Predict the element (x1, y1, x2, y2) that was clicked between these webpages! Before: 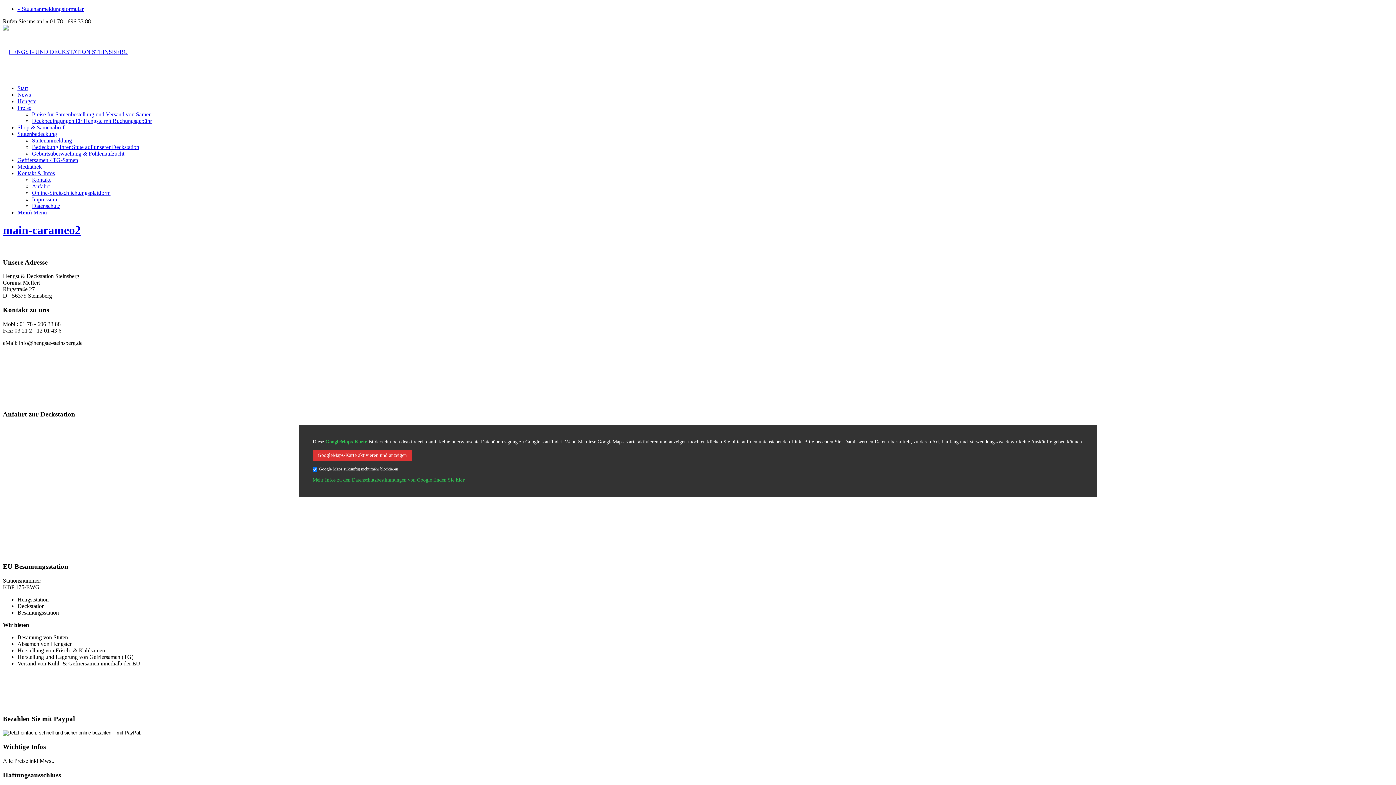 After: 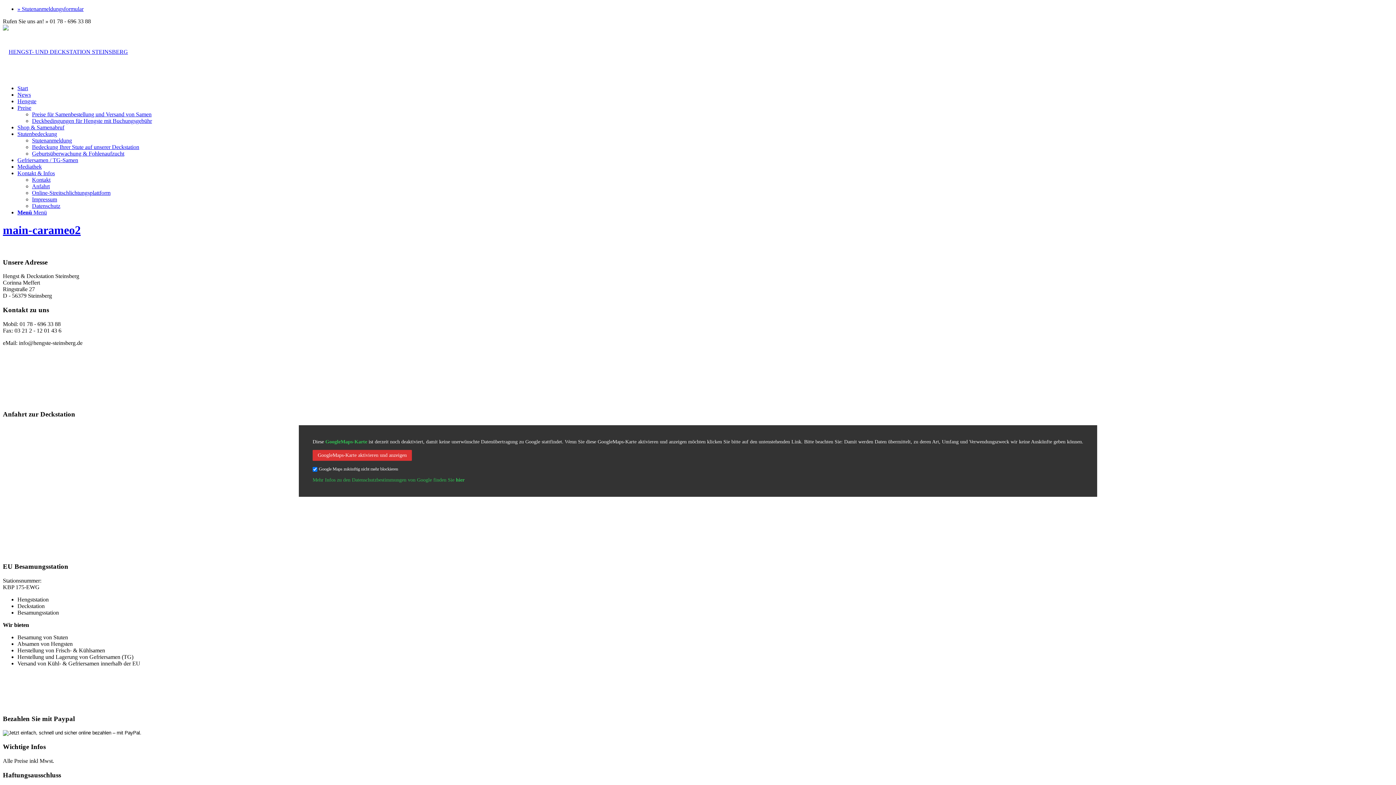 Action: bbox: (17, 5, 83, 12) label: » Stutenanmeldungsformular